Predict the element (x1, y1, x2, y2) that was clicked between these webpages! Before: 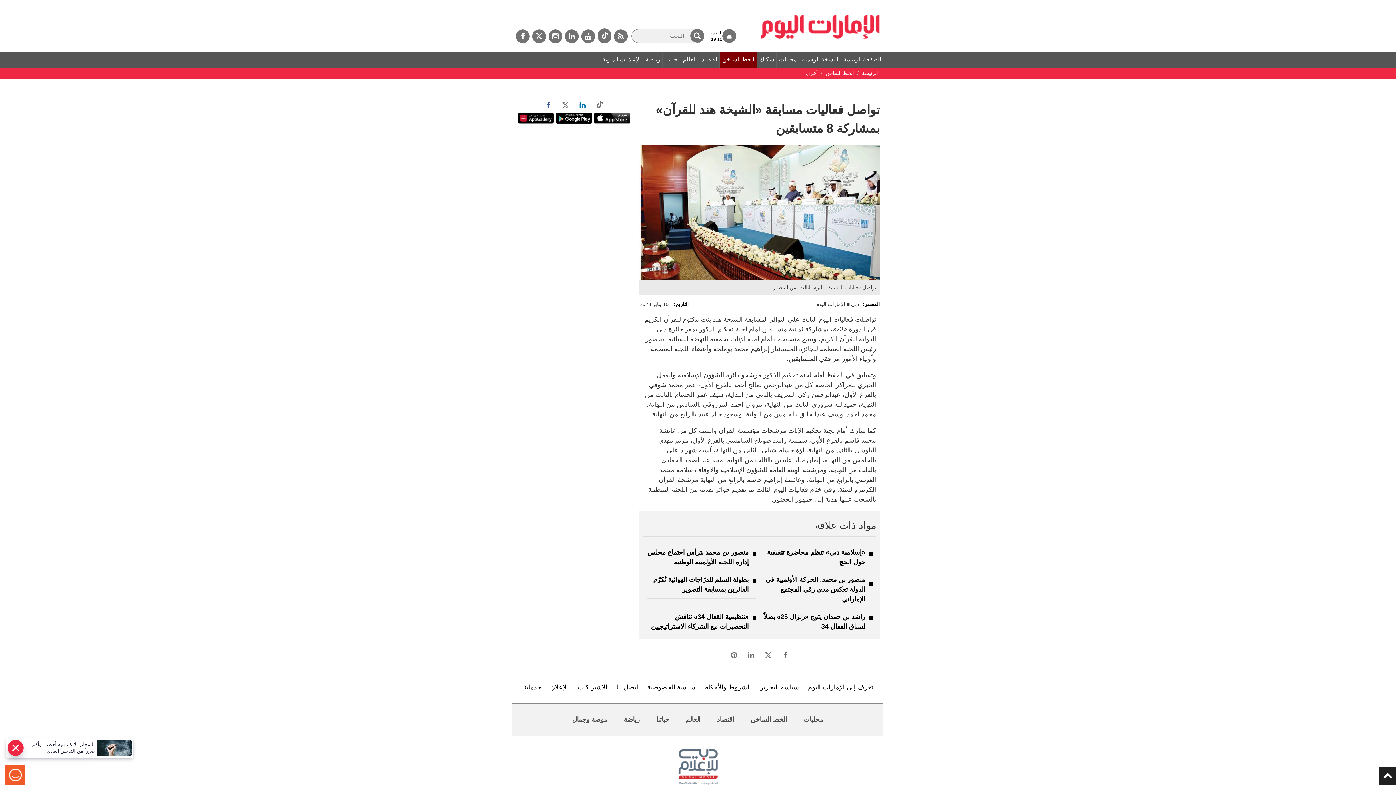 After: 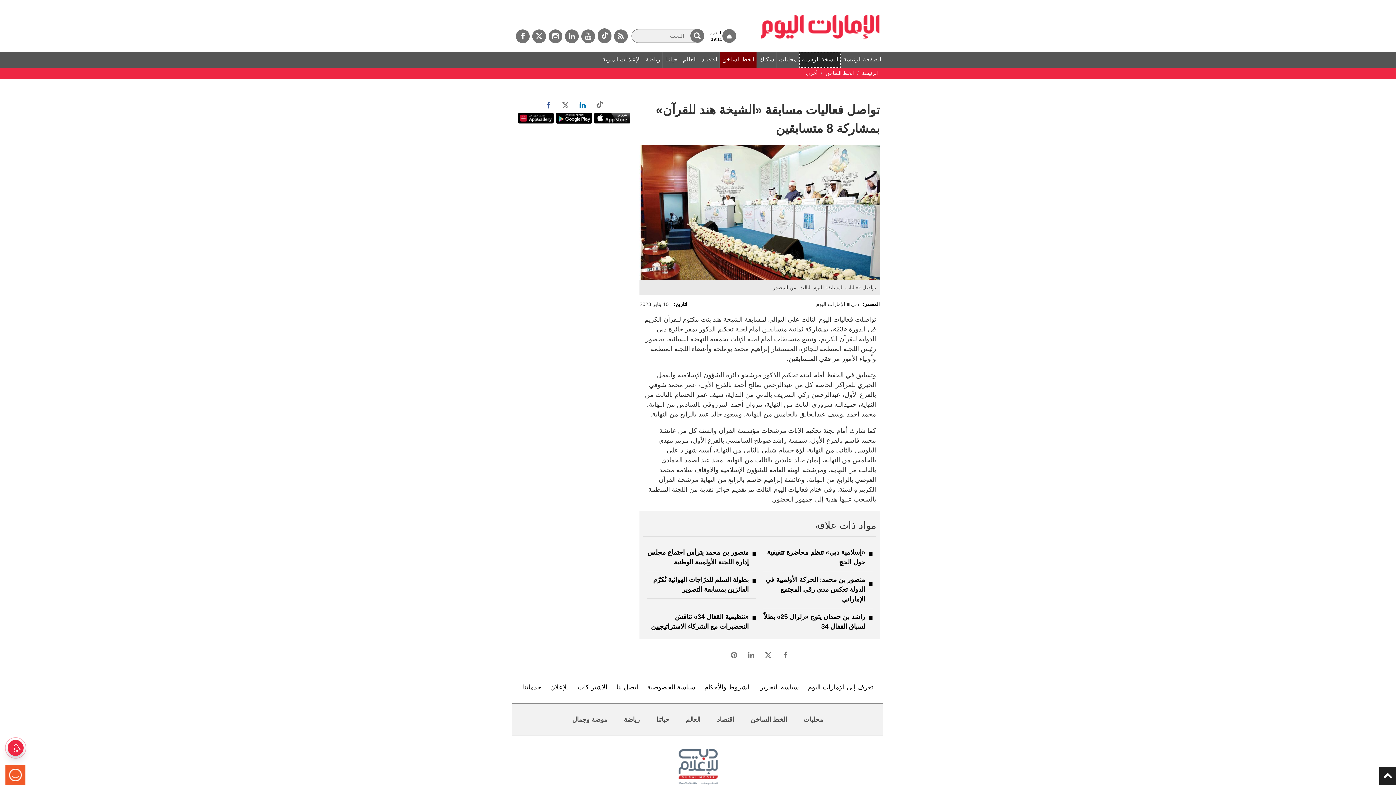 Action: label: النسخة الرقمية bbox: (799, 51, 841, 67)